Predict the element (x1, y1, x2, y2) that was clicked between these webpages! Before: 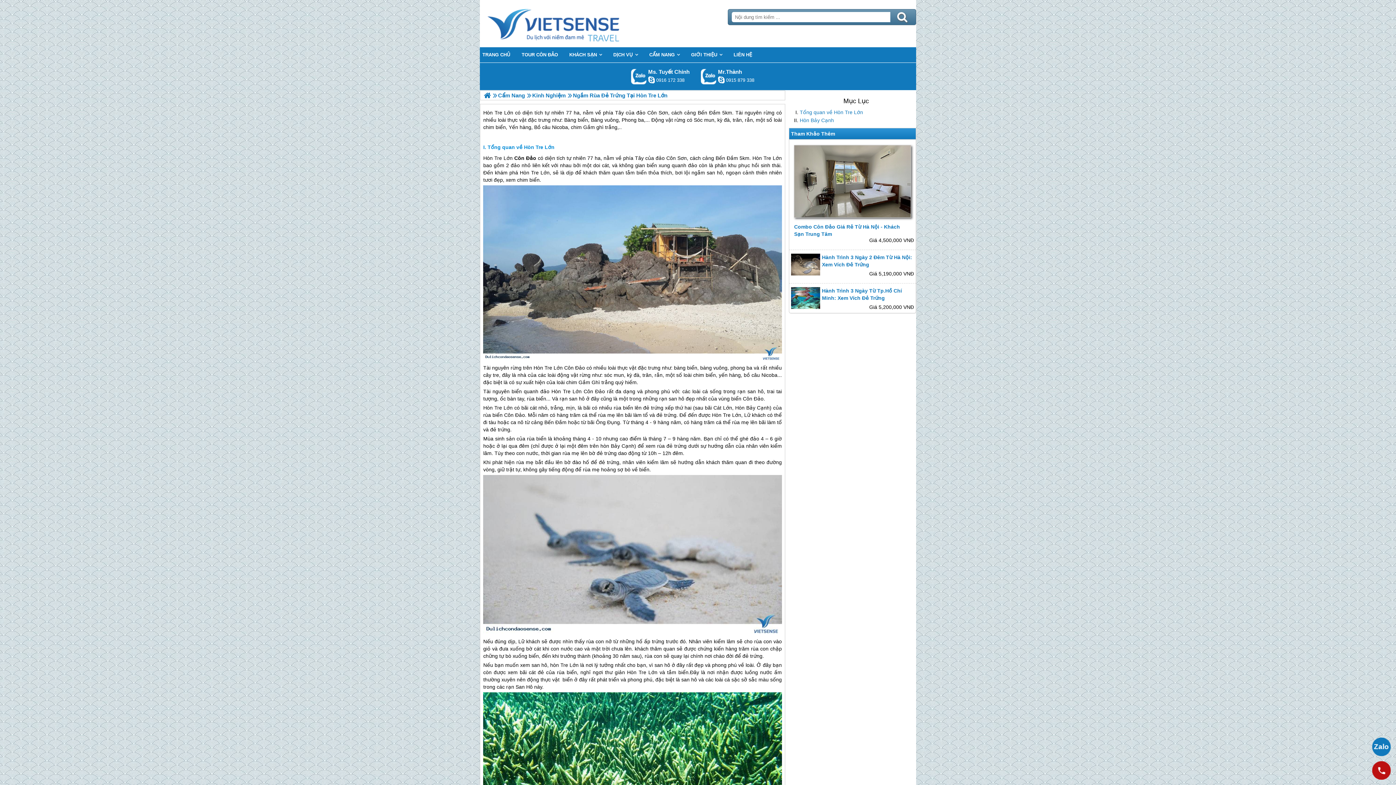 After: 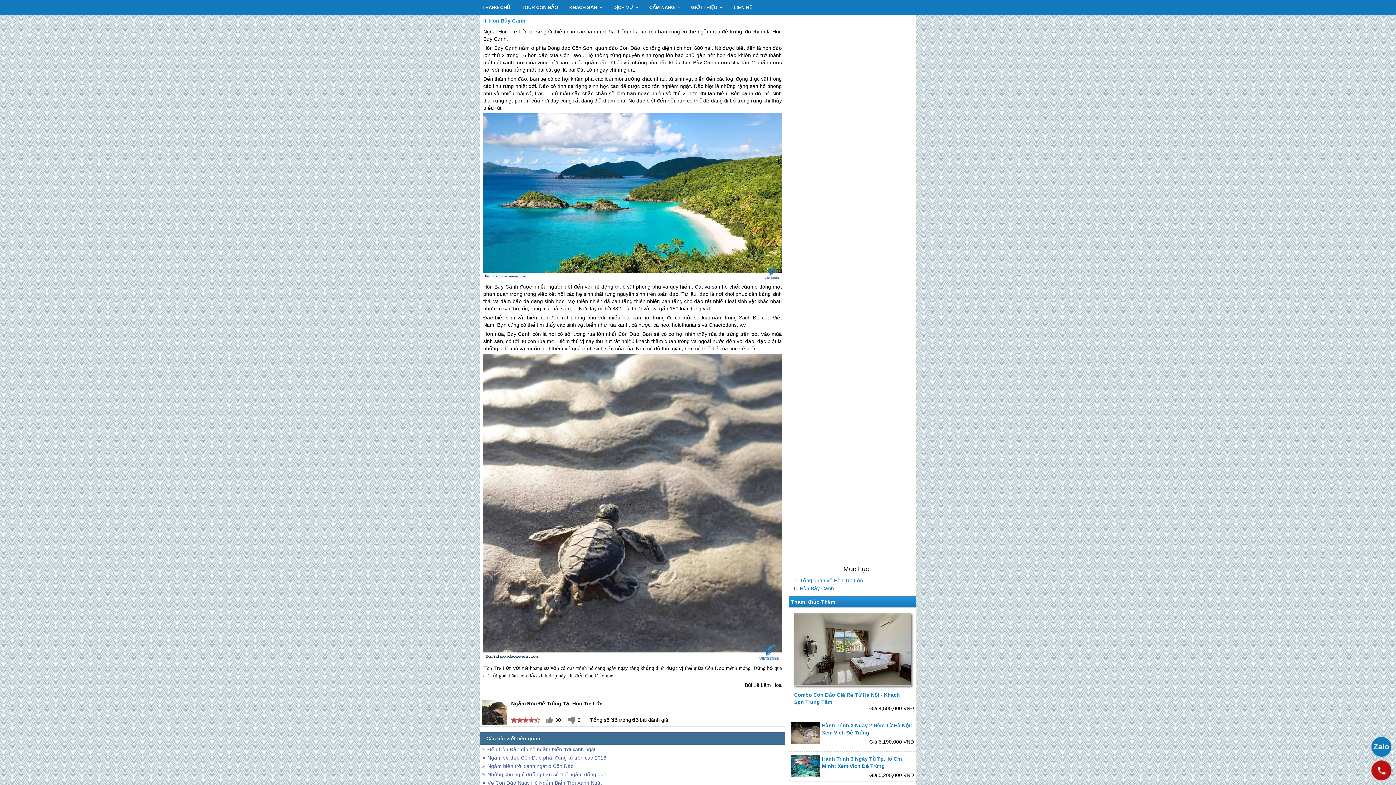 Action: bbox: (800, 116, 912, 124) label: Hòn Bảy Cạnh